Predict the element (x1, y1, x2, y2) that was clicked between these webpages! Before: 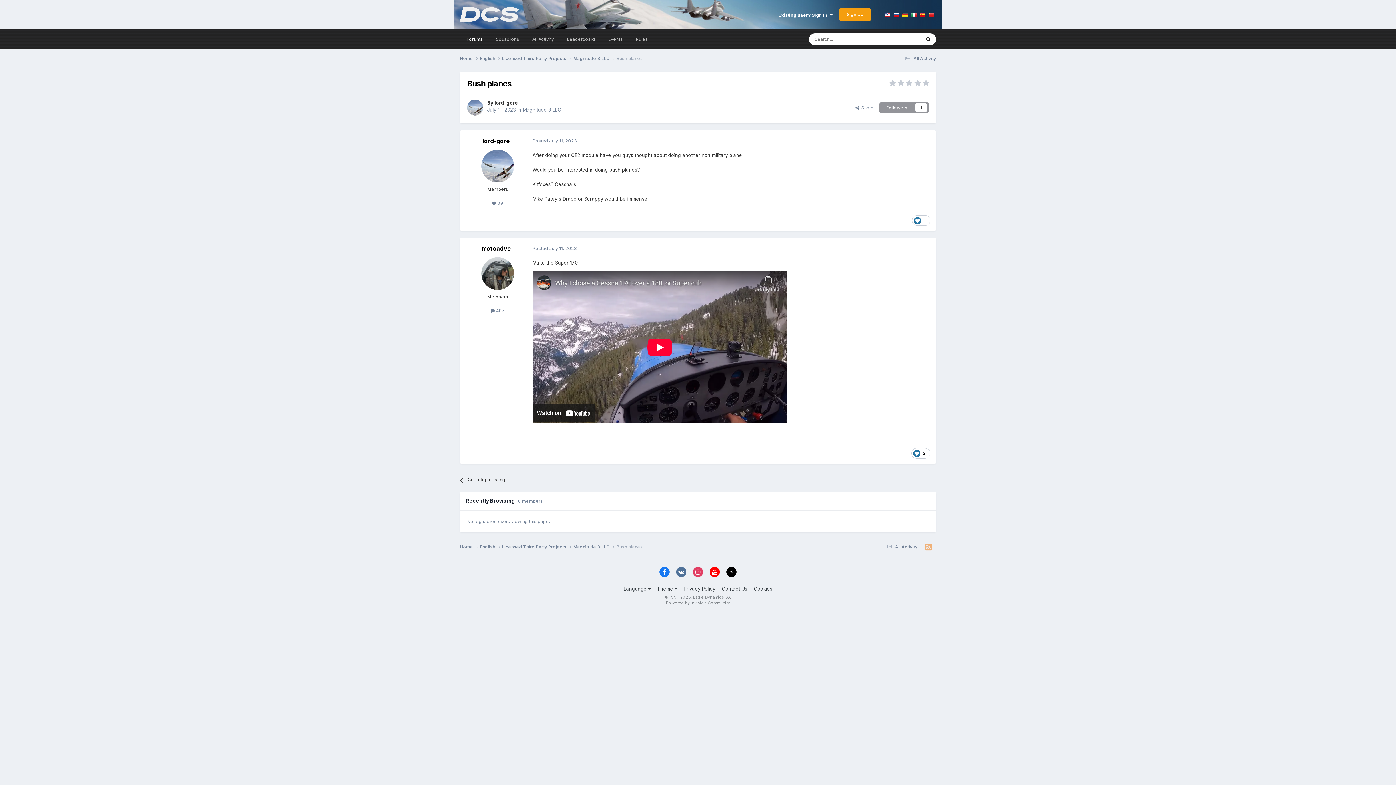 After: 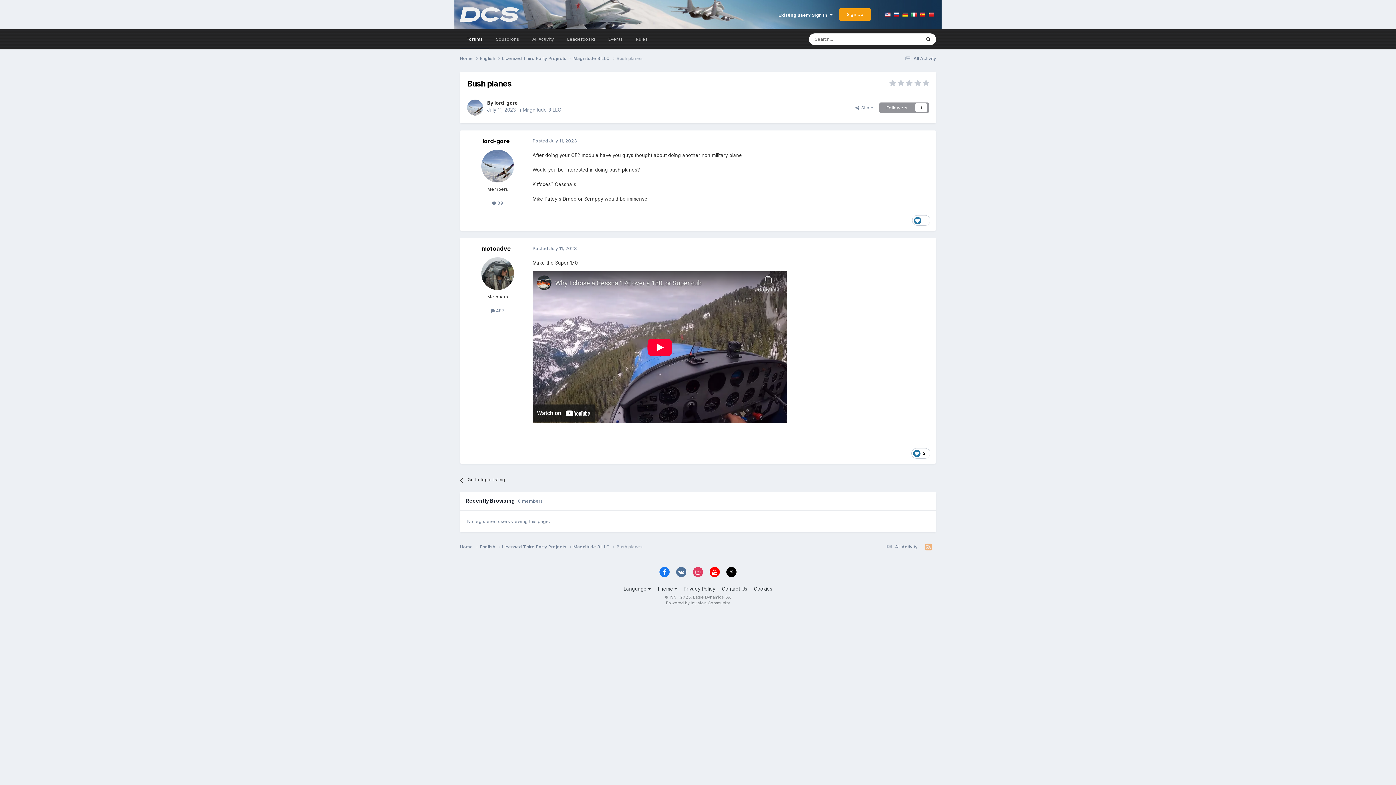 Action: bbox: (676, 567, 686, 577)